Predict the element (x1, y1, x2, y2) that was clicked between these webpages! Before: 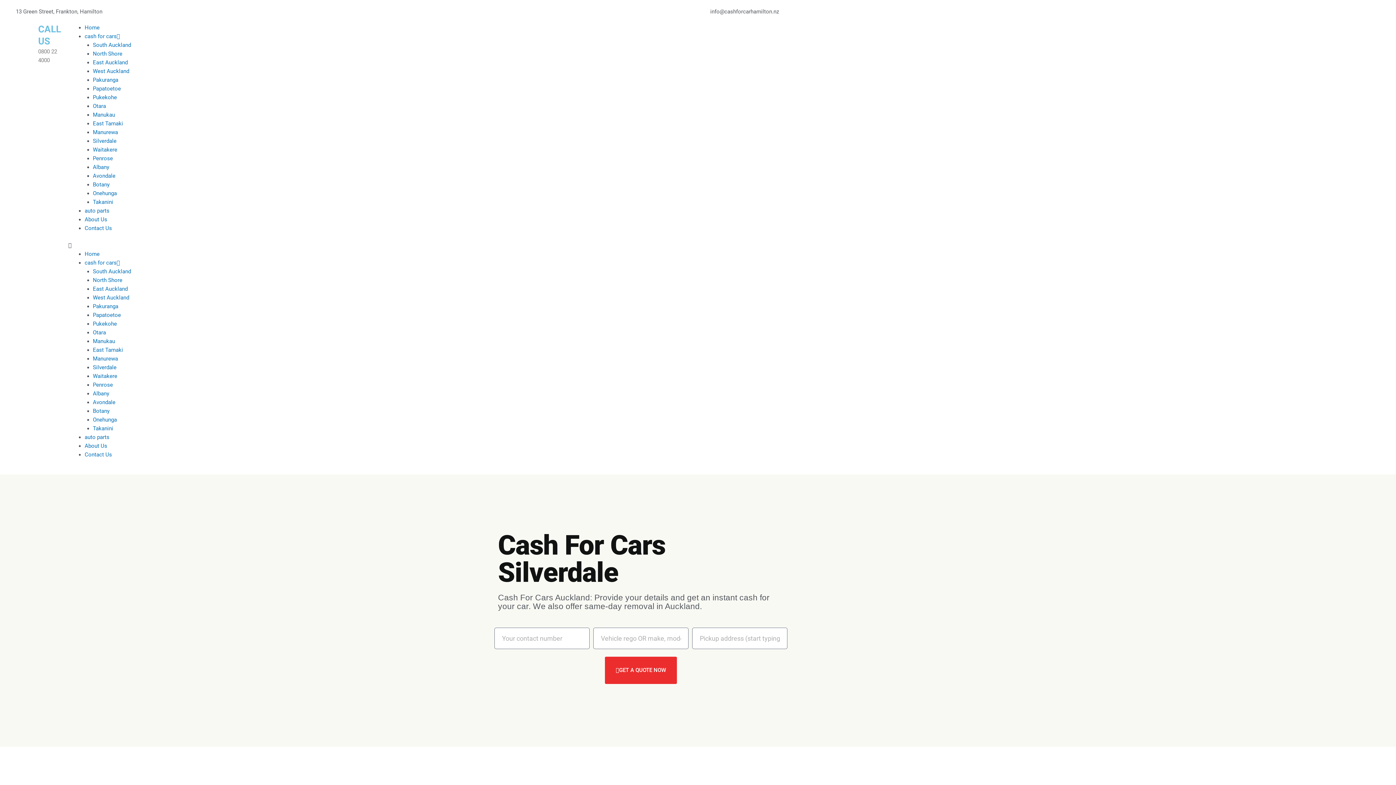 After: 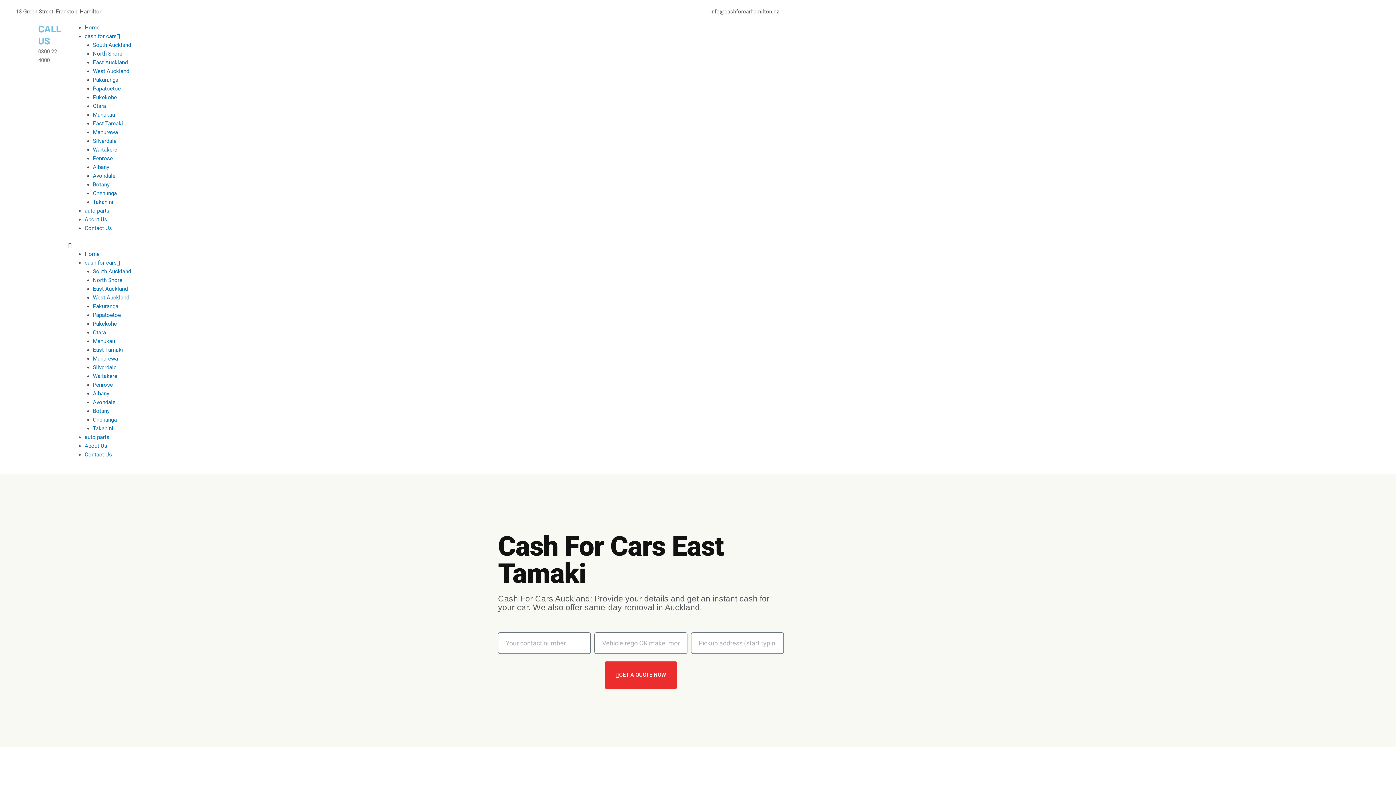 Action: bbox: (92, 346, 123, 353) label: East Tamaki